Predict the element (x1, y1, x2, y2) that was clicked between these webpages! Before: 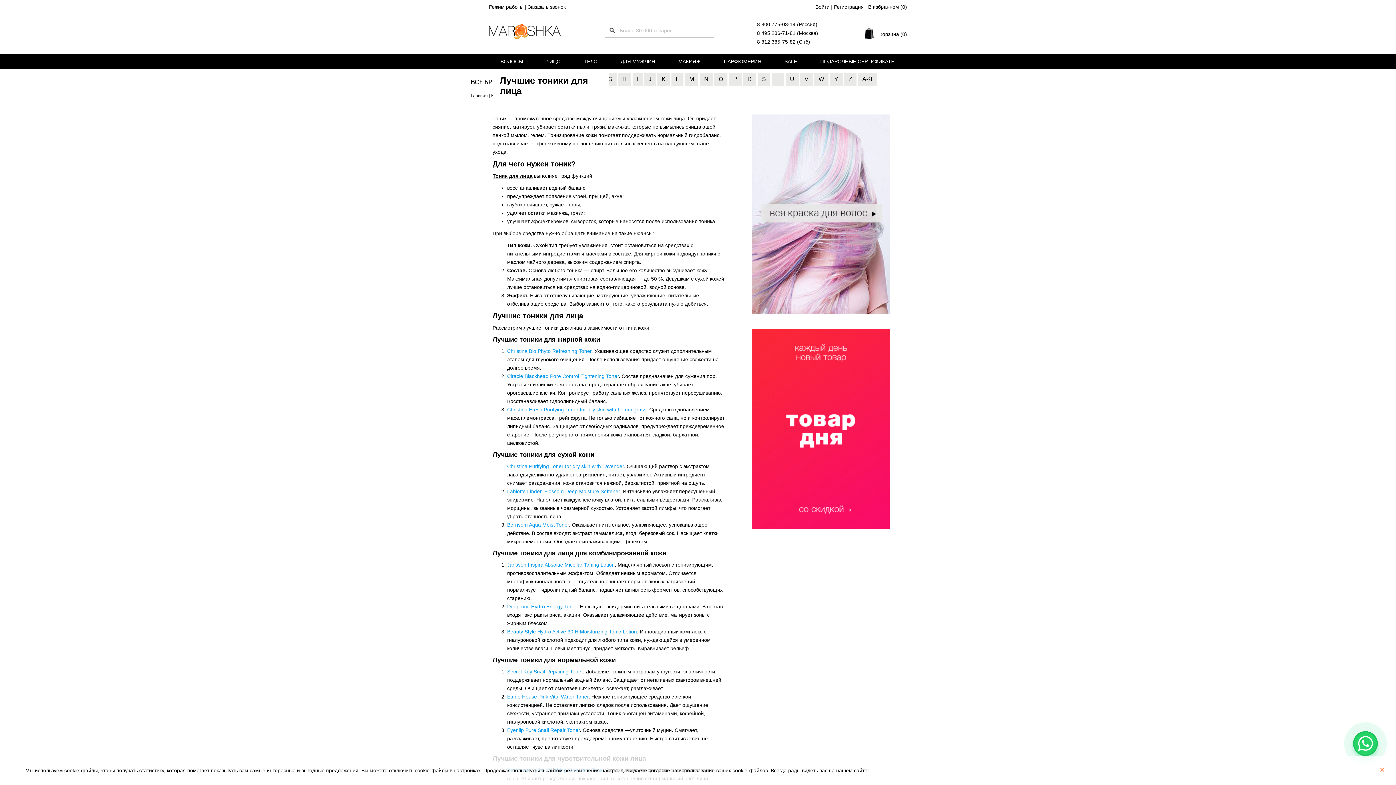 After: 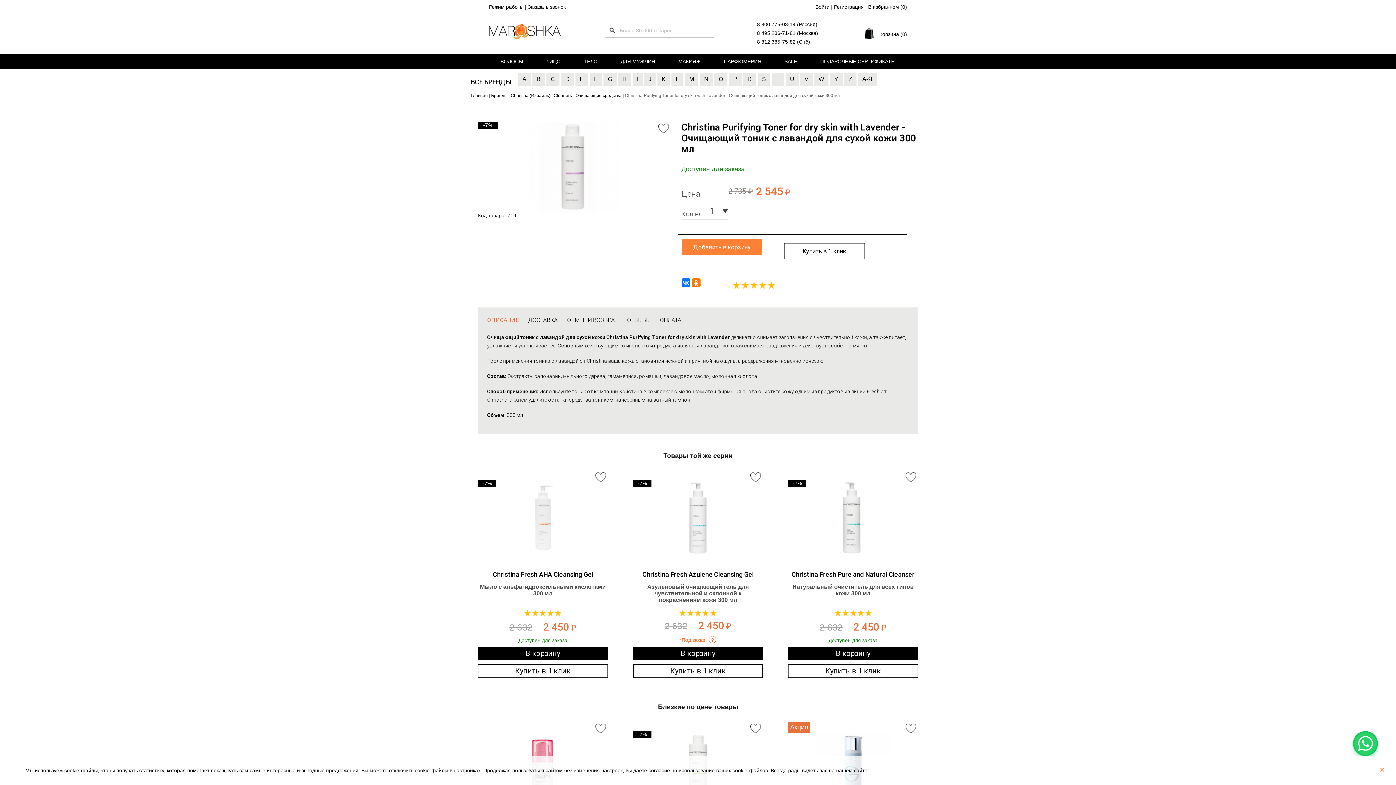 Action: bbox: (507, 463, 624, 469) label: Christina Purifying Toner for dry skin with Lavender